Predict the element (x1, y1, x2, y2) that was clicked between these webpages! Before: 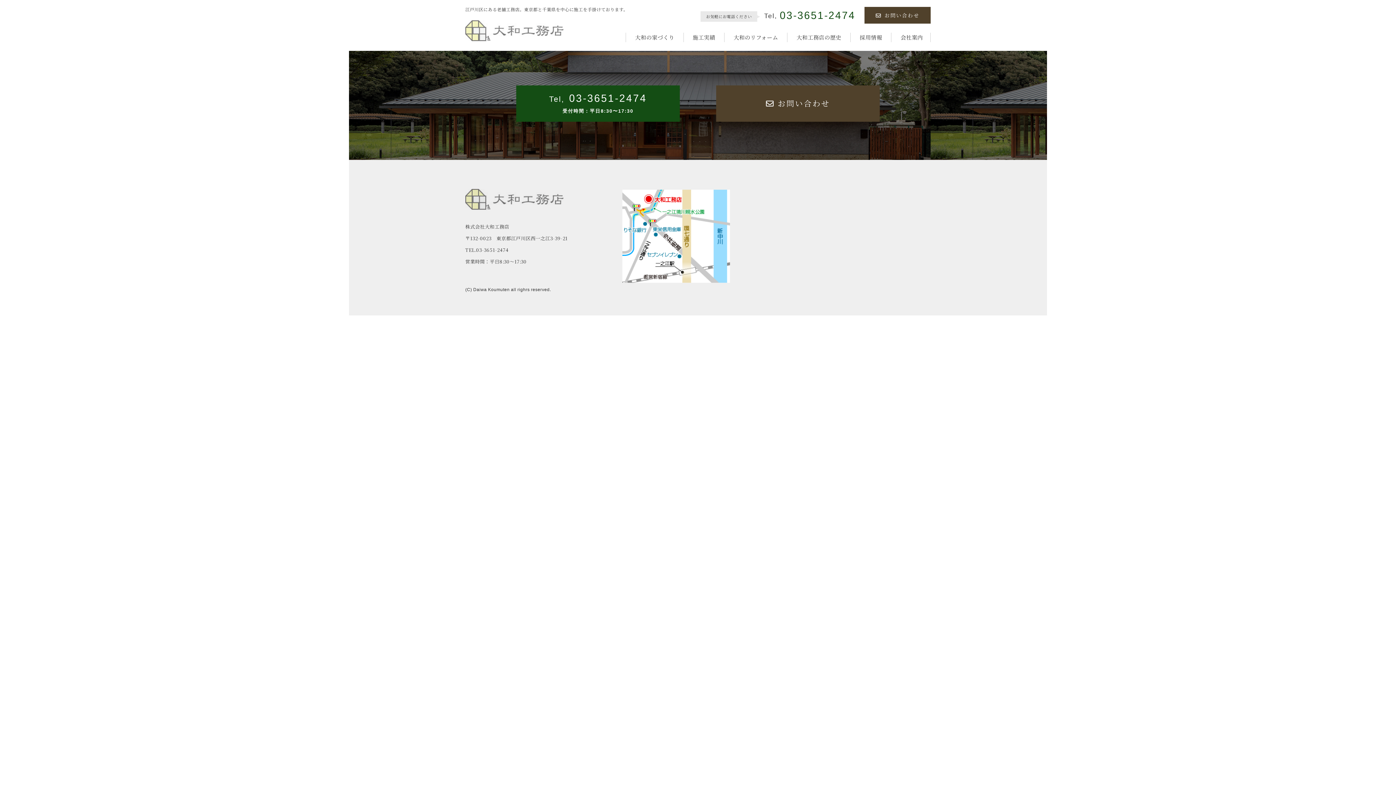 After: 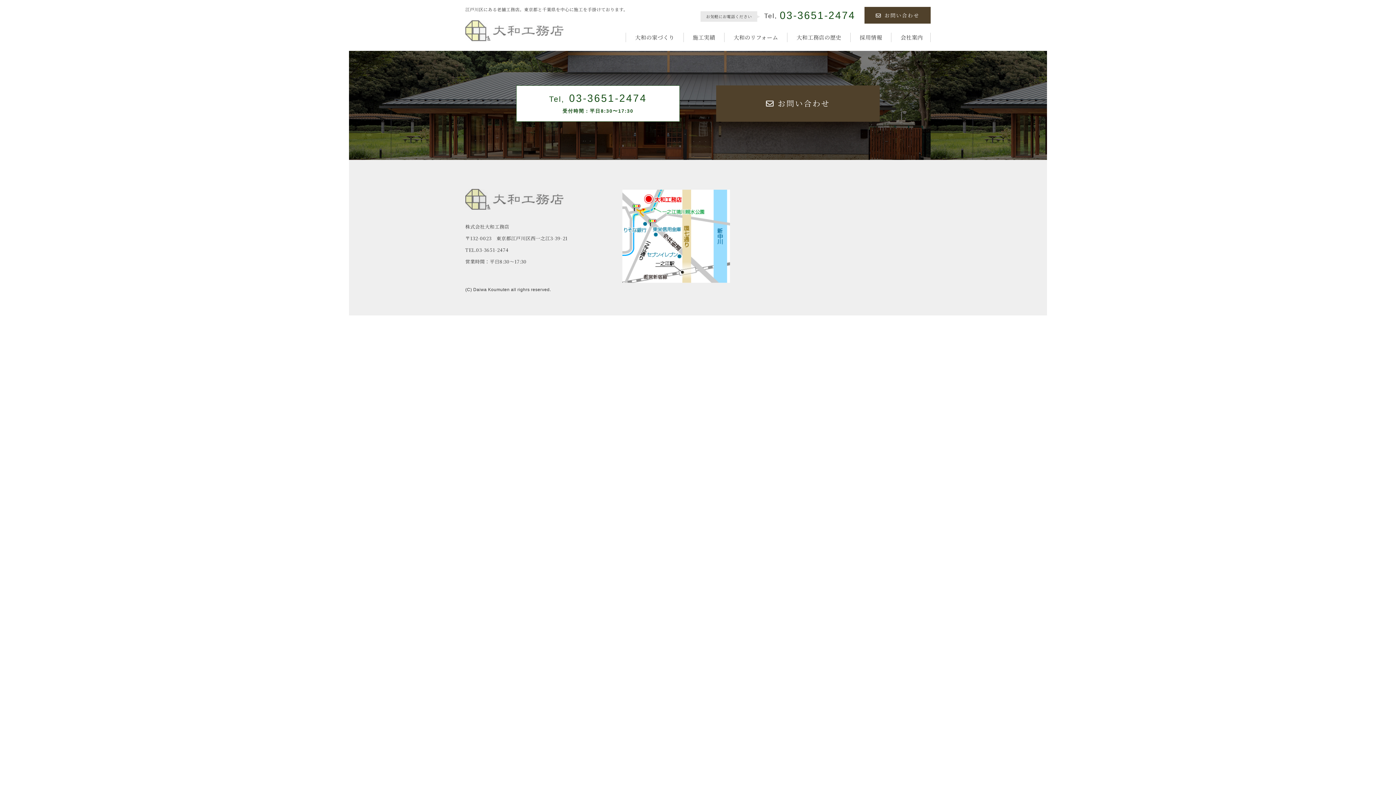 Action: label: Tel, 03-3651-2474
受付時間：平日8:30〜17:30 bbox: (516, 85, 680, 121)